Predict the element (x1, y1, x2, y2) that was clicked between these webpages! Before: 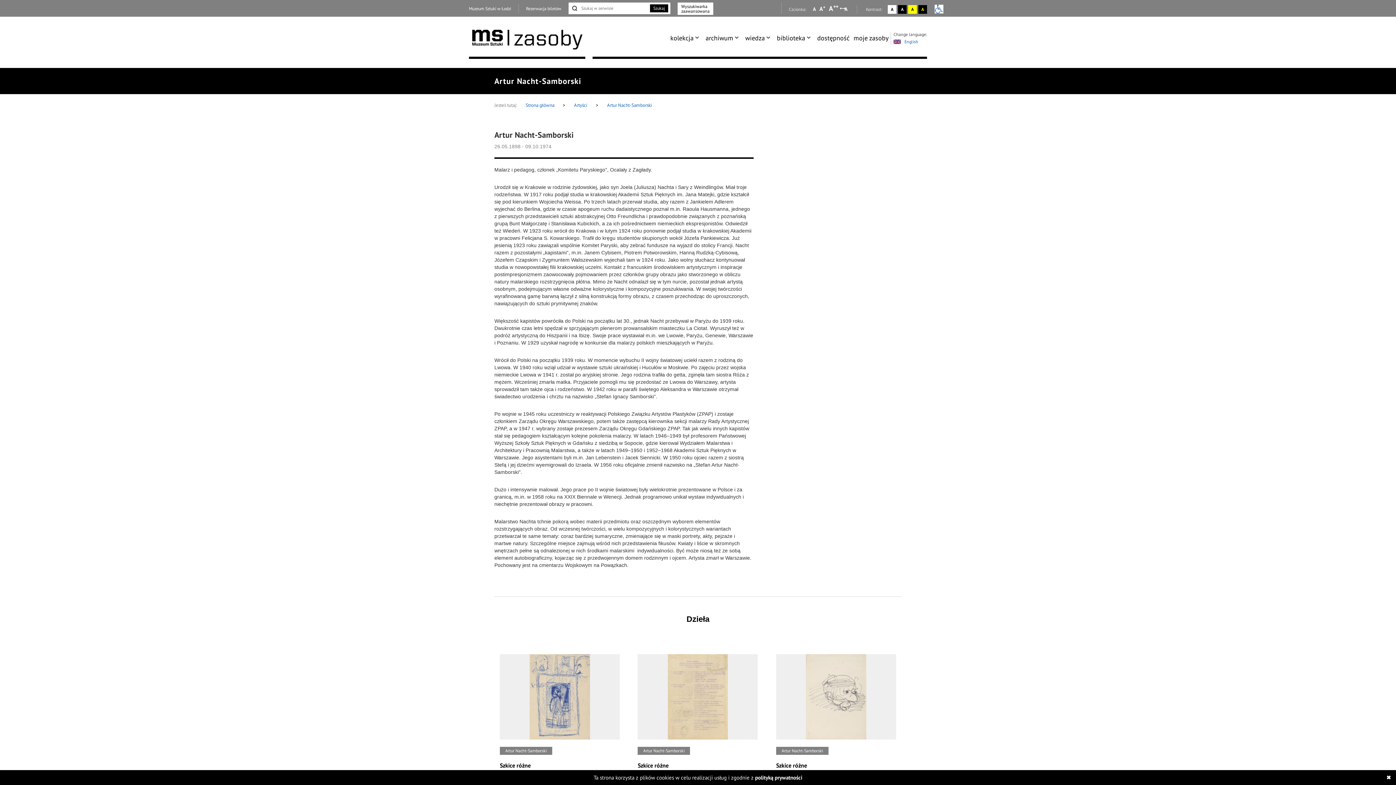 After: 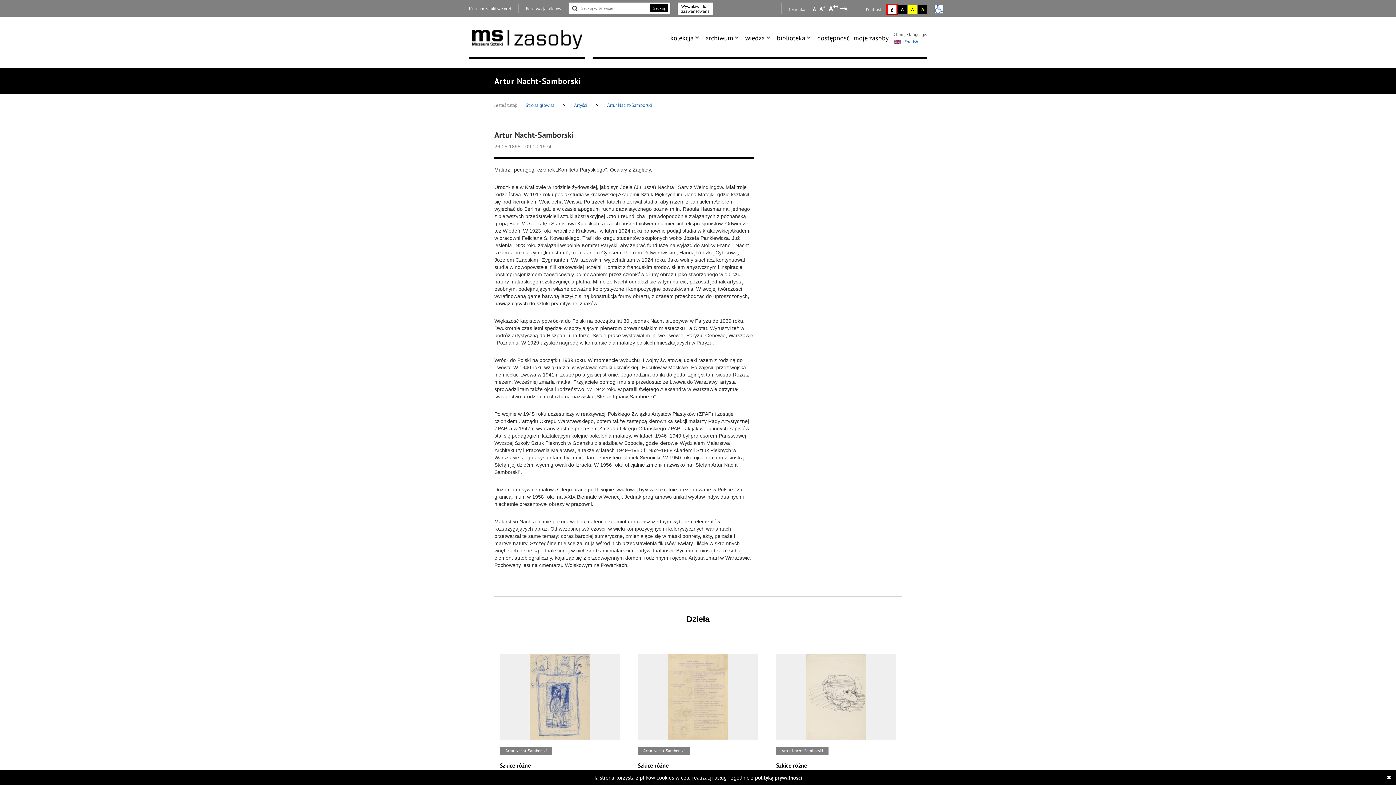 Action: bbox: (888, 5, 896, 13) label: Wybierz kontrast strony standardowy